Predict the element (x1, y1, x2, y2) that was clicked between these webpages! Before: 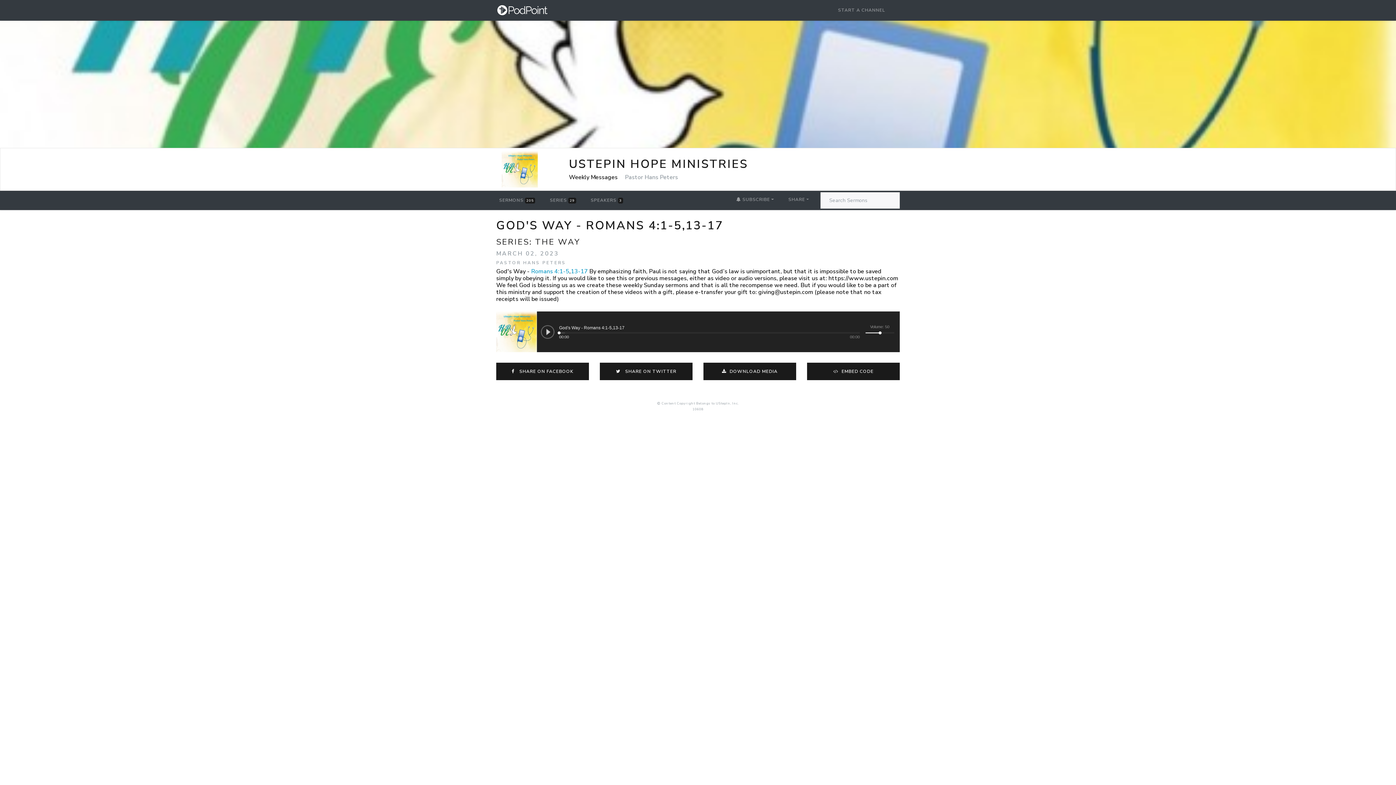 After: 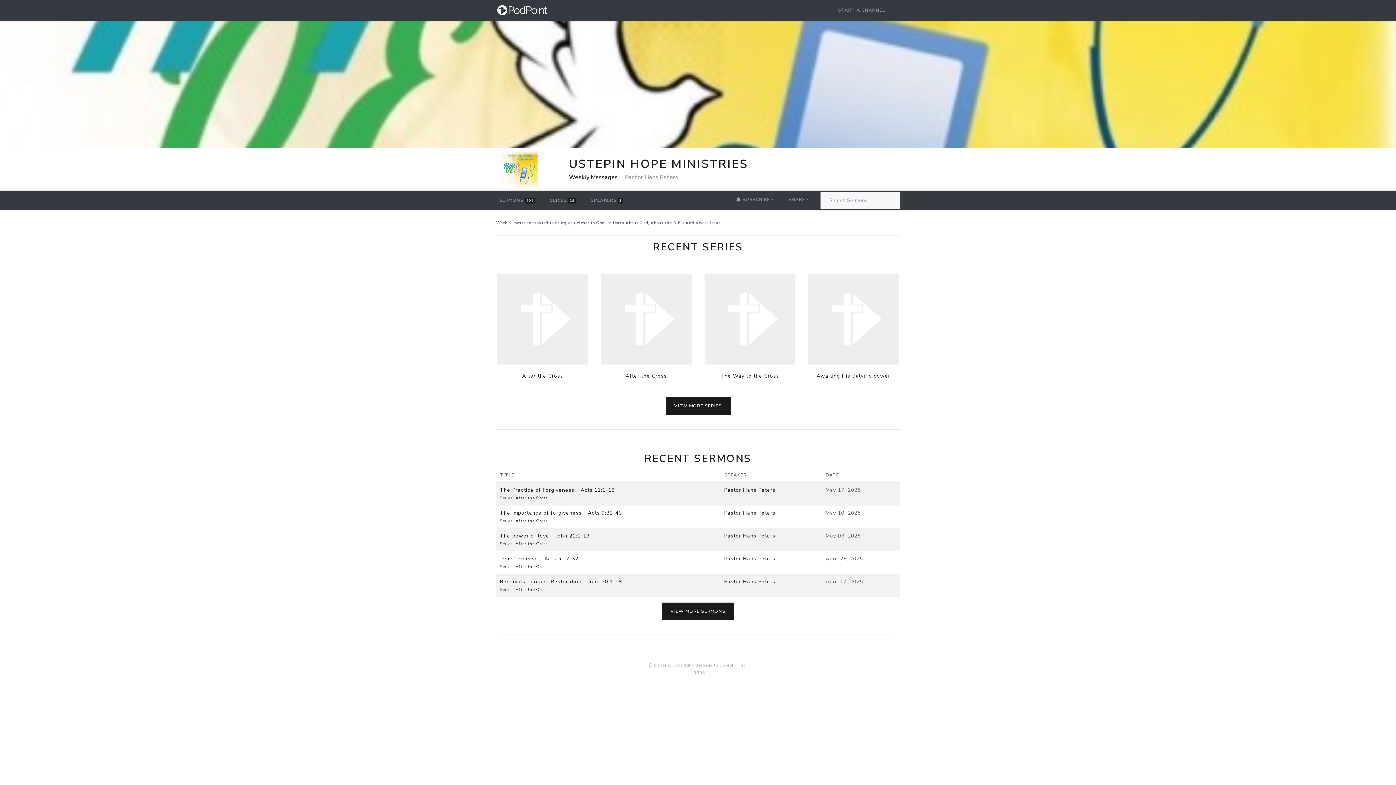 Action: bbox: (501, 166, 538, 171)